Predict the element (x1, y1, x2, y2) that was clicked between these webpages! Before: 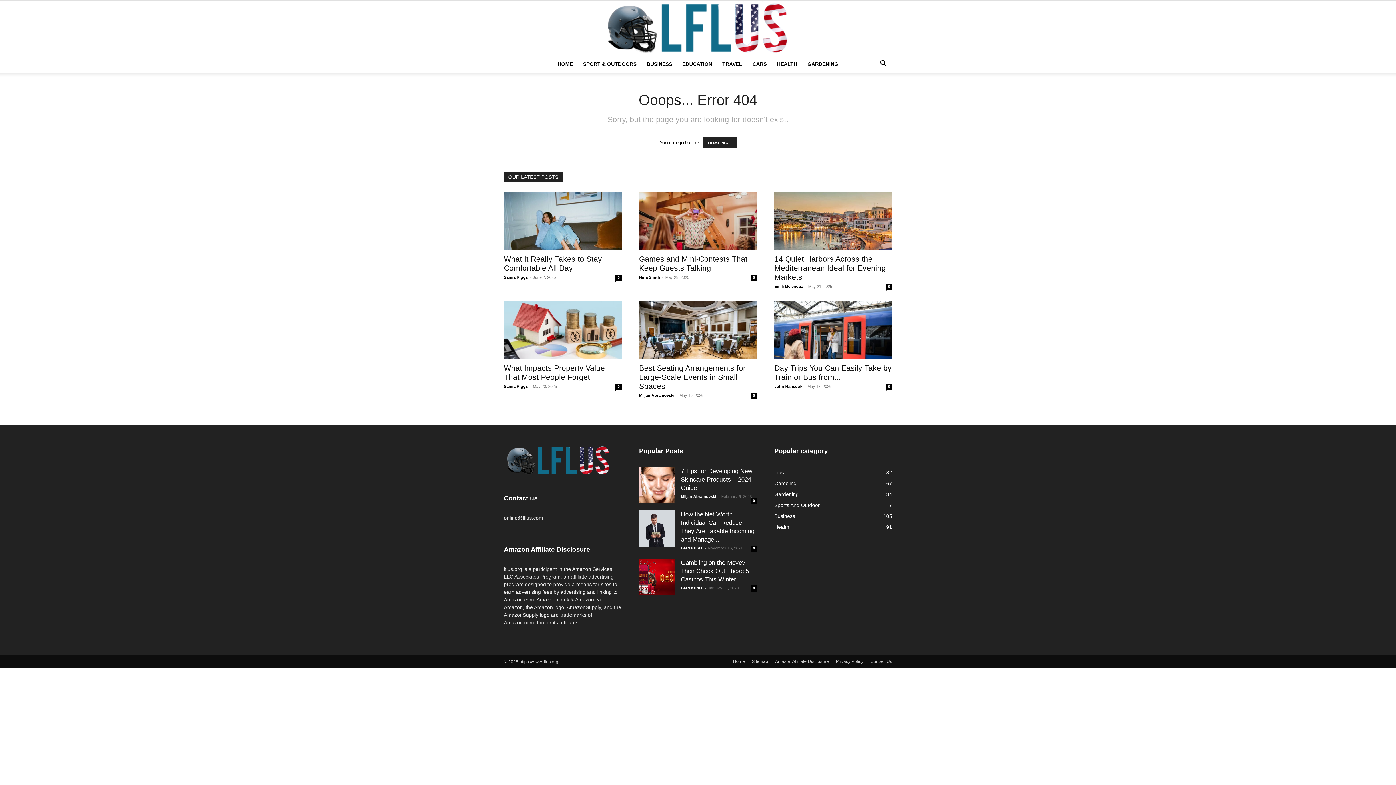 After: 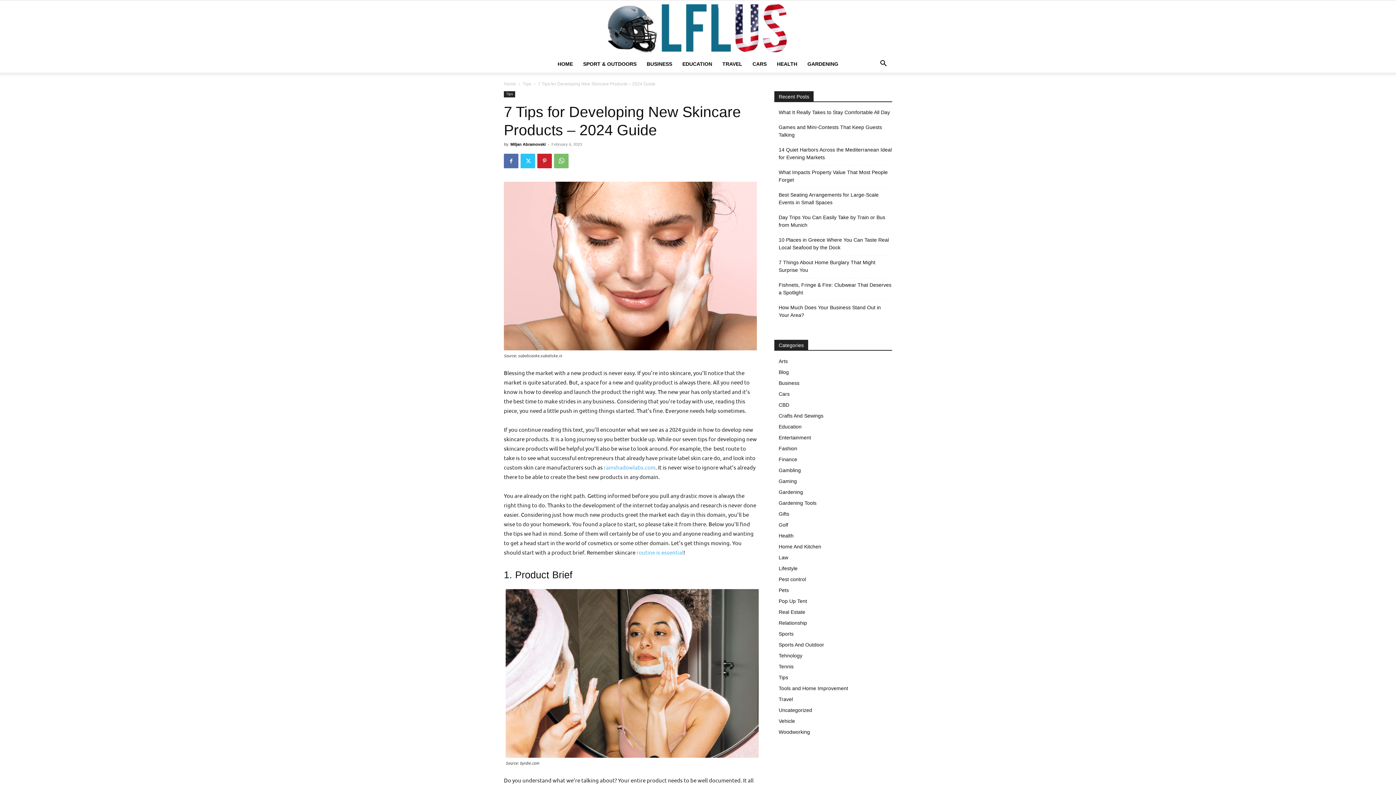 Action: bbox: (639, 467, 675, 503)